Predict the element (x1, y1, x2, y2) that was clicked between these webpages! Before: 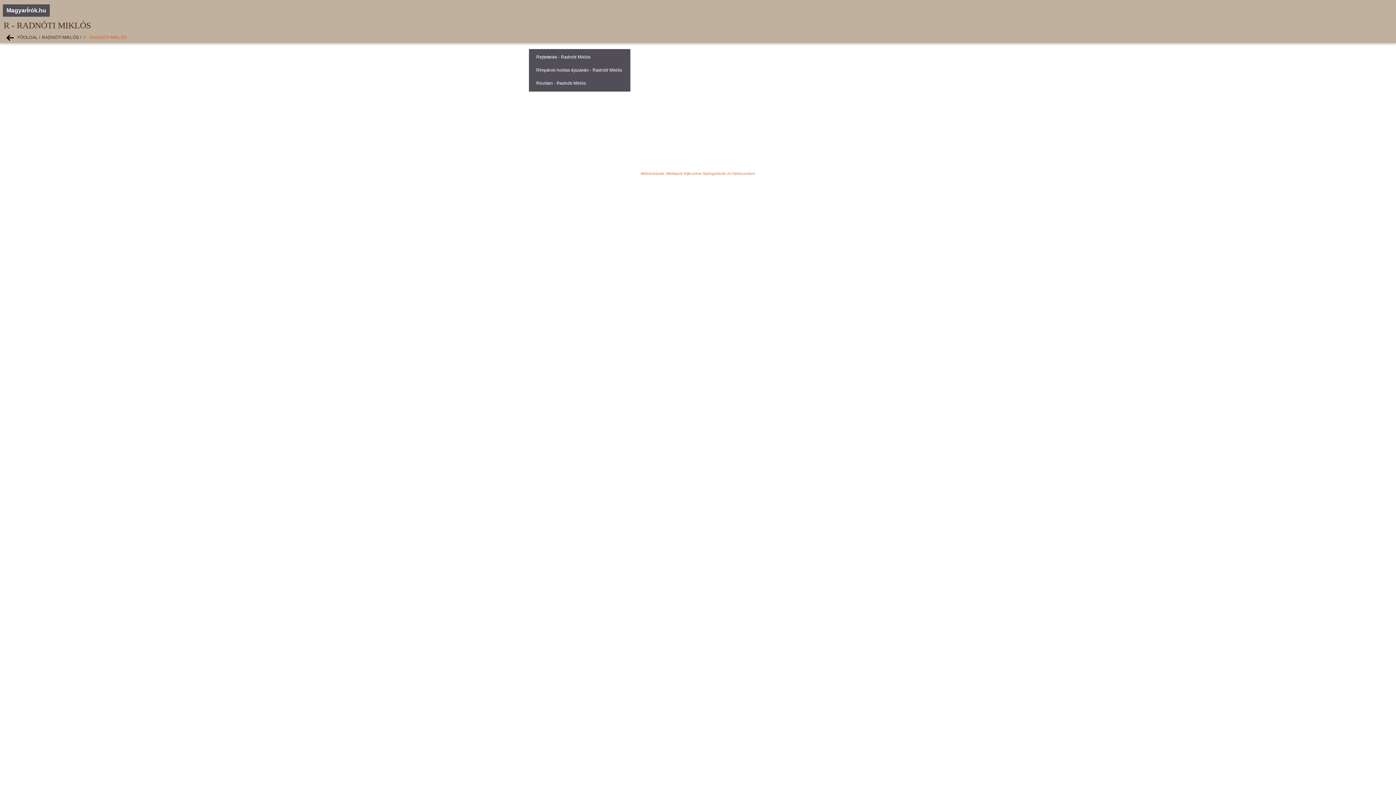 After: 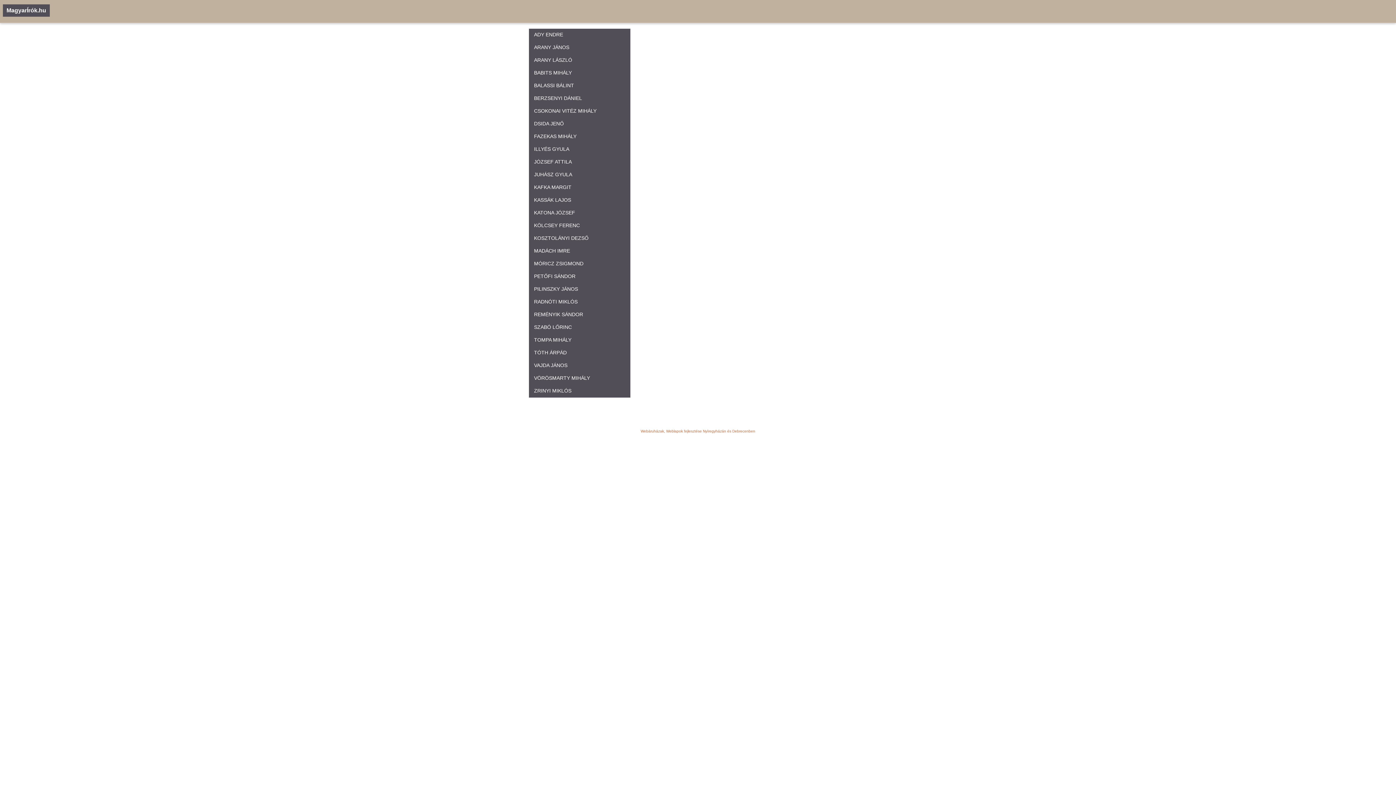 Action: bbox: (700, 156, 712, 169)